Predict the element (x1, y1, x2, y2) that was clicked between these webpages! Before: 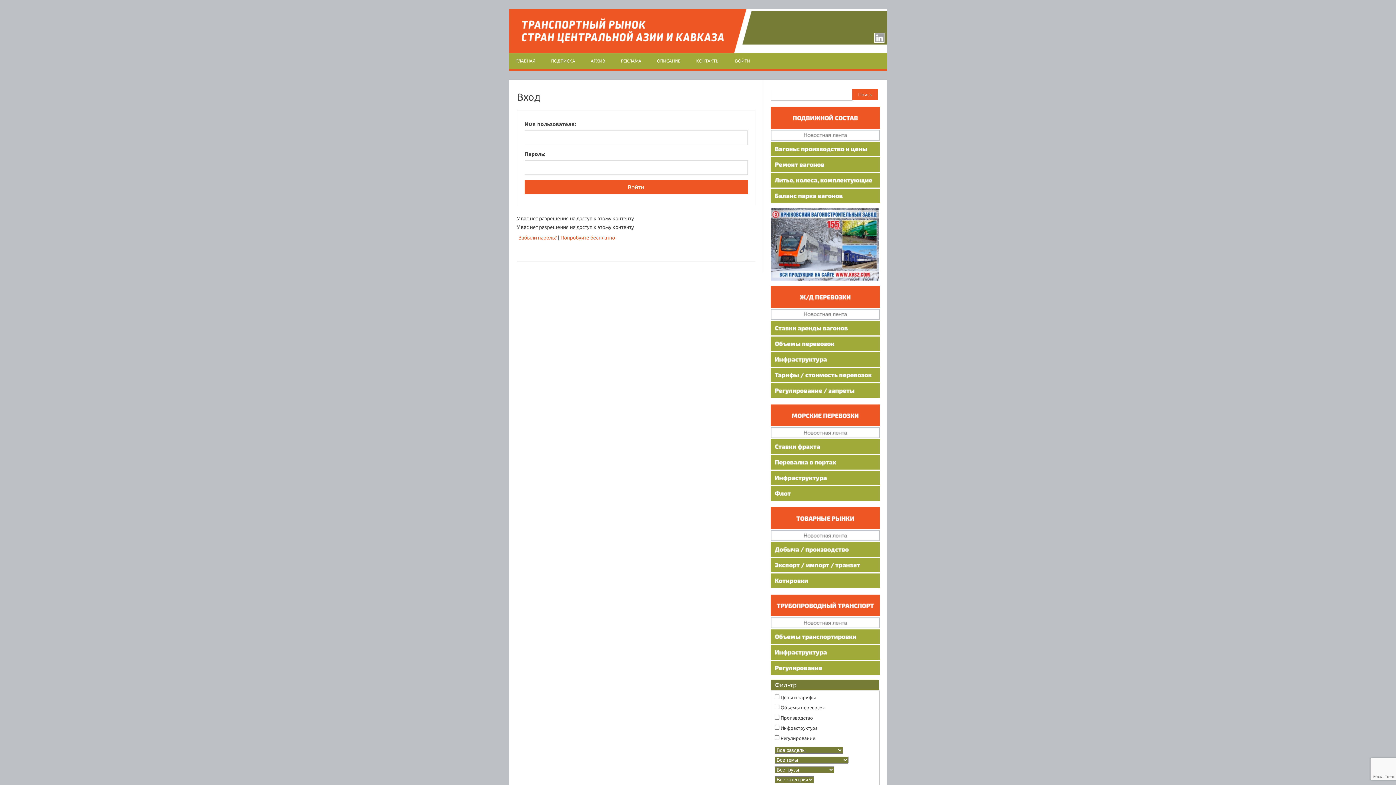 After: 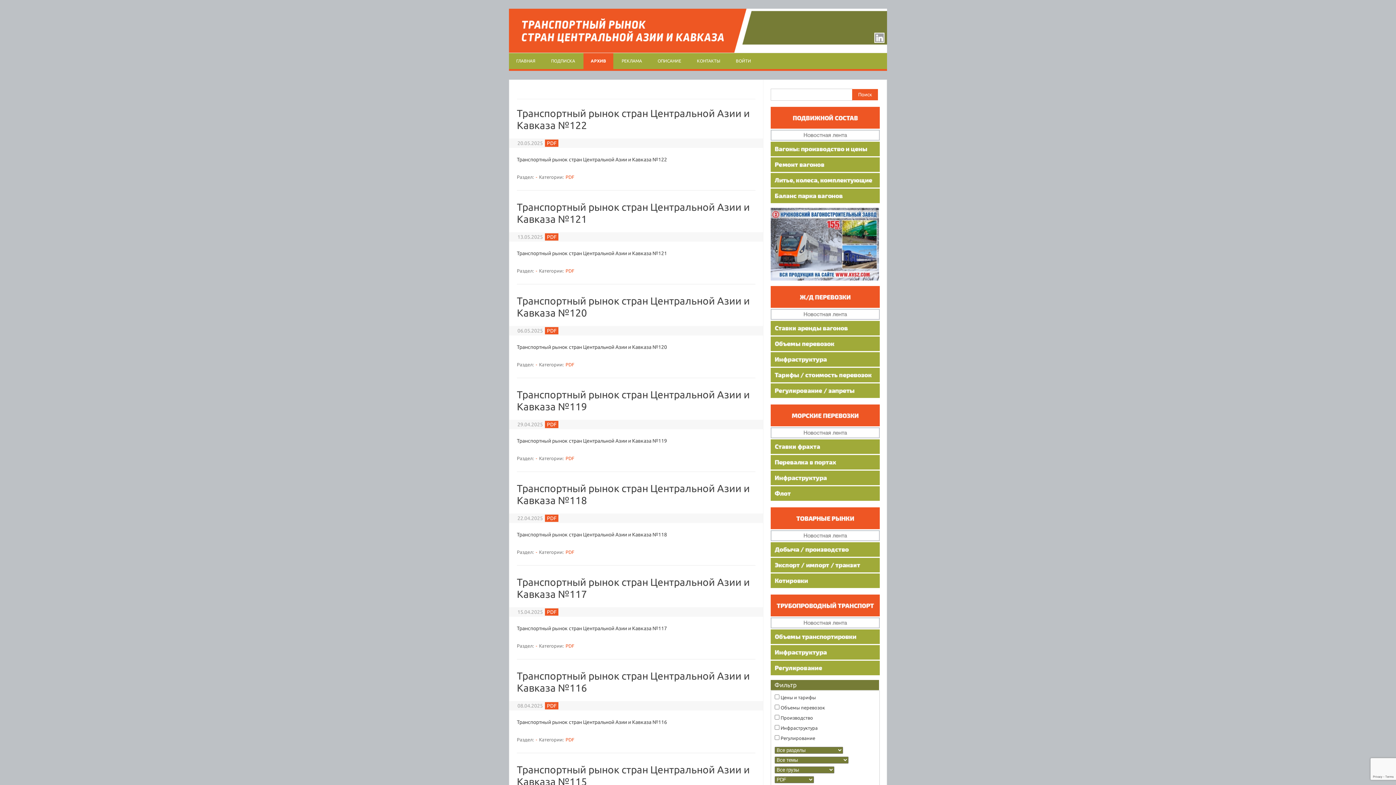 Action: label: АРХИВ bbox: (583, 53, 612, 69)